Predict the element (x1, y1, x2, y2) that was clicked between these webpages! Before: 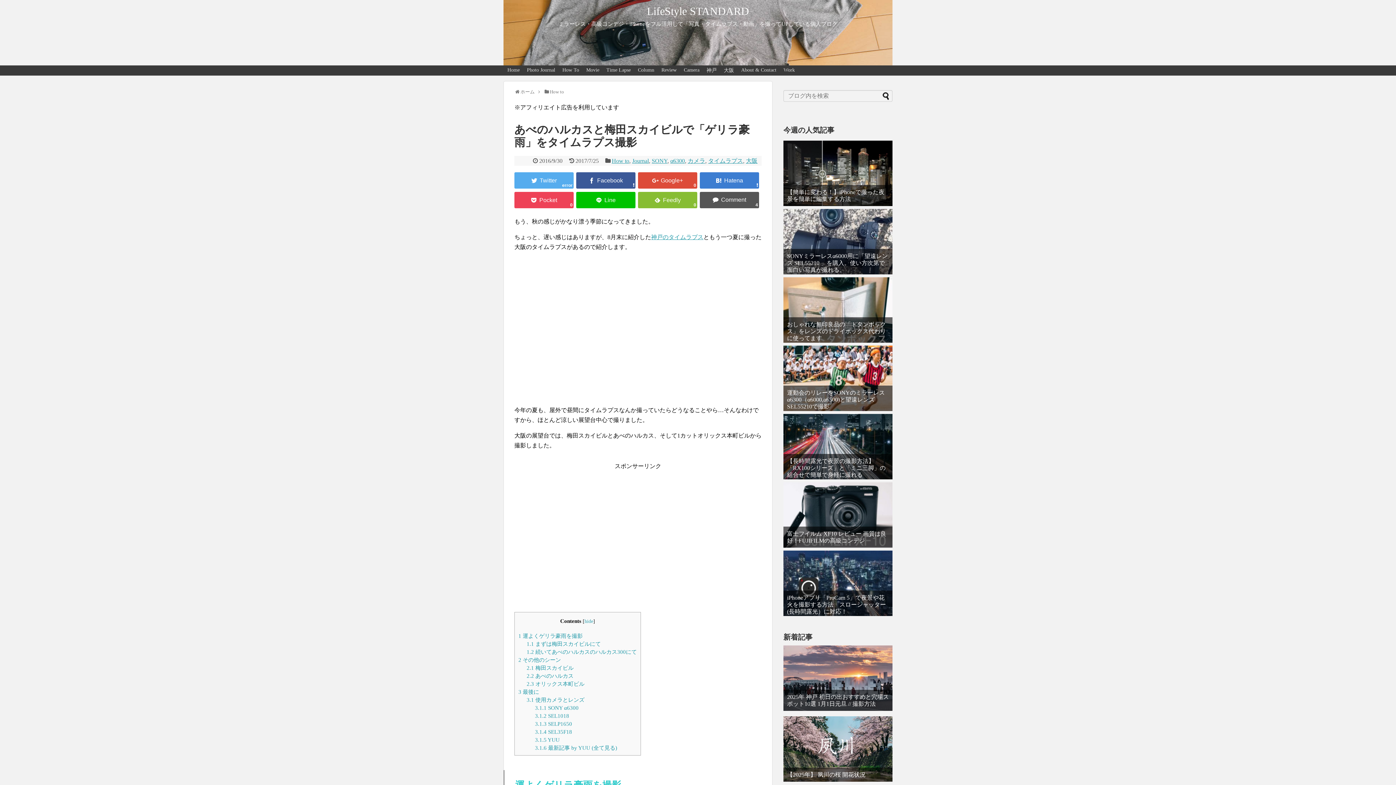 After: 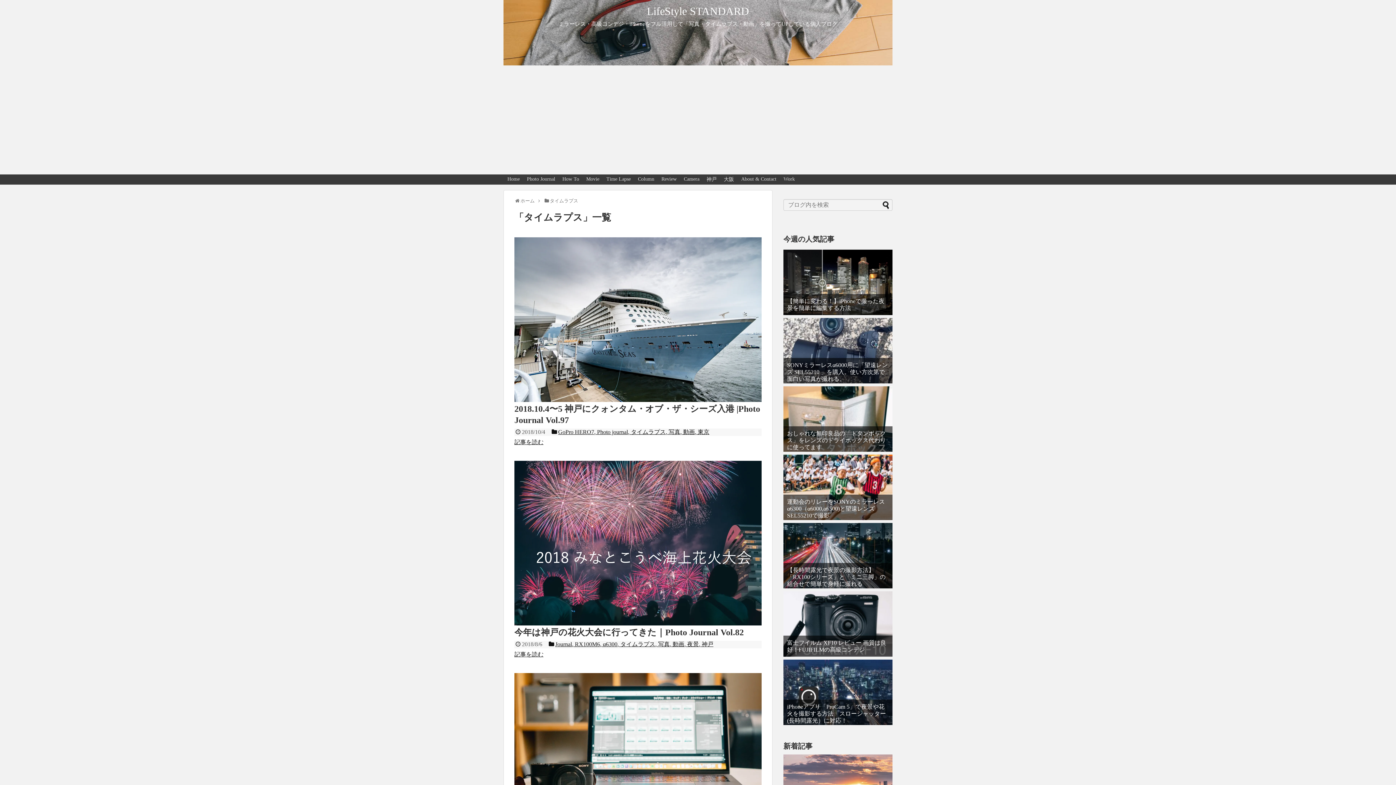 Action: bbox: (603, 65, 634, 74) label: Time Lapse